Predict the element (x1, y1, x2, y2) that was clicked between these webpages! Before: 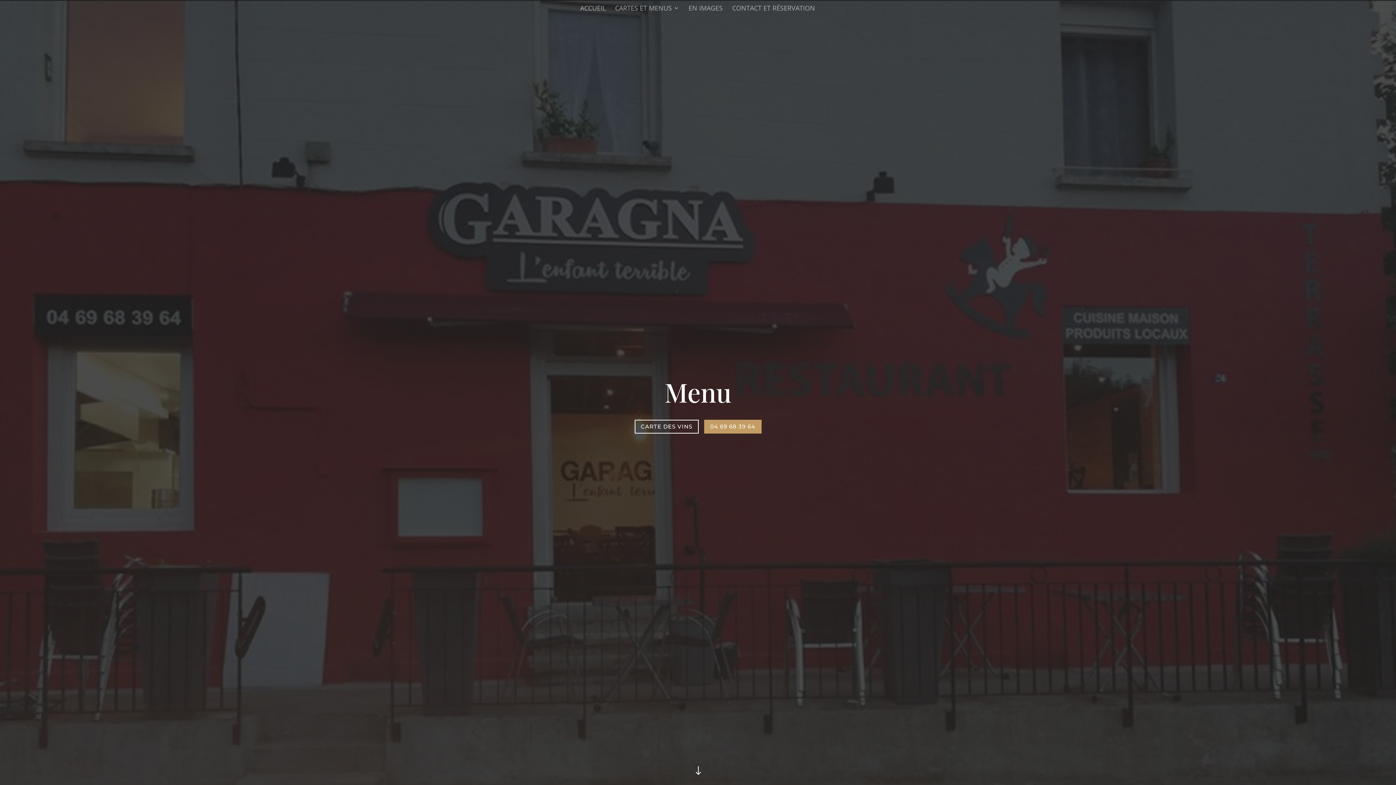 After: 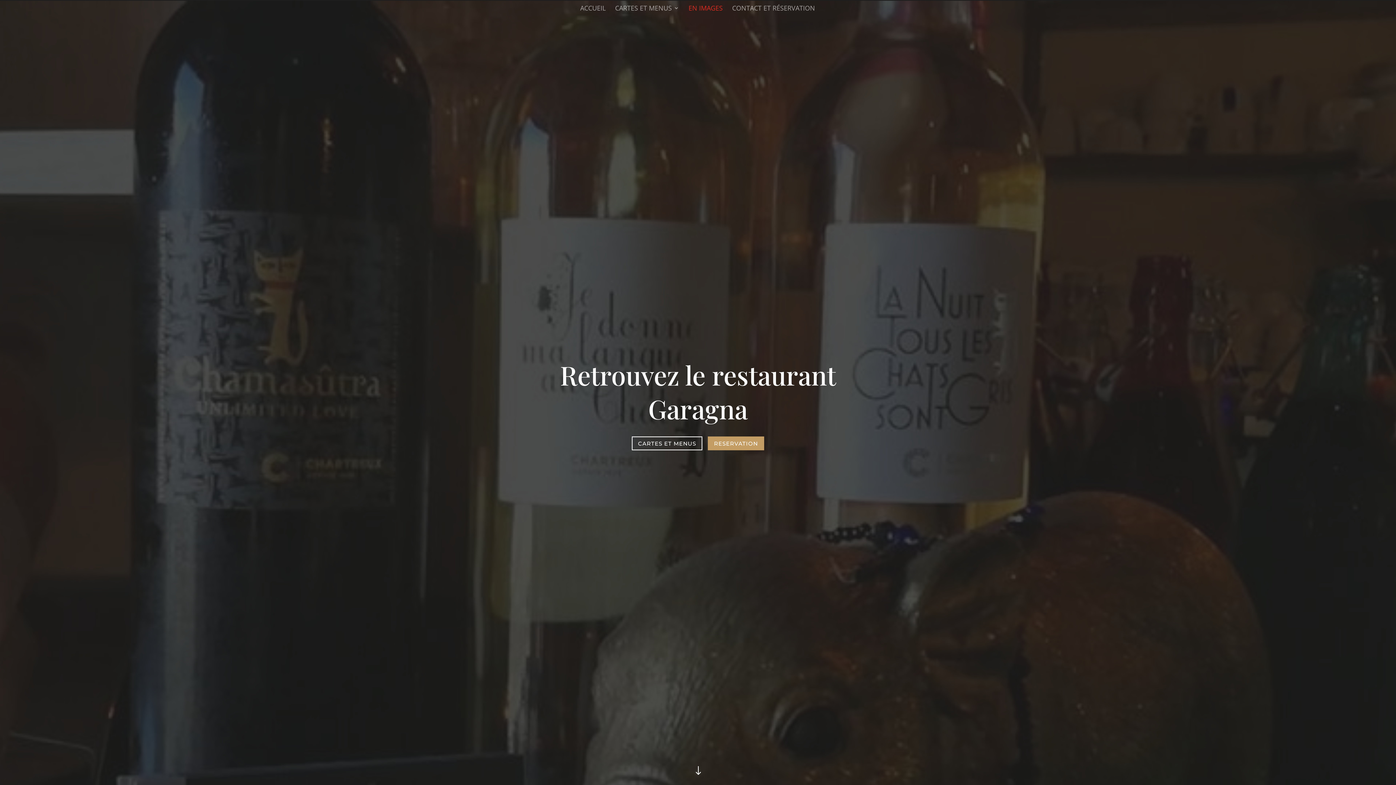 Action: label: EN IMAGES bbox: (688, 5, 722, 23)